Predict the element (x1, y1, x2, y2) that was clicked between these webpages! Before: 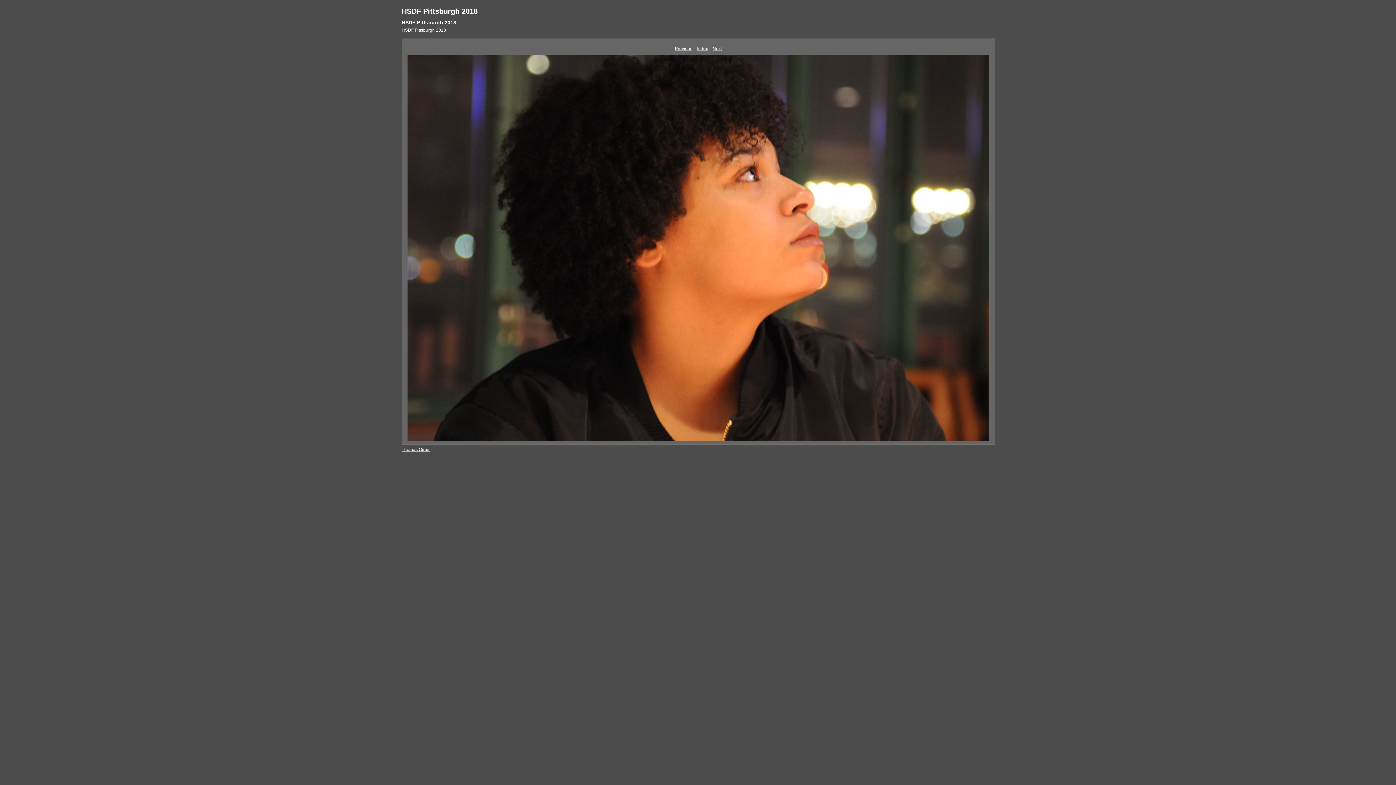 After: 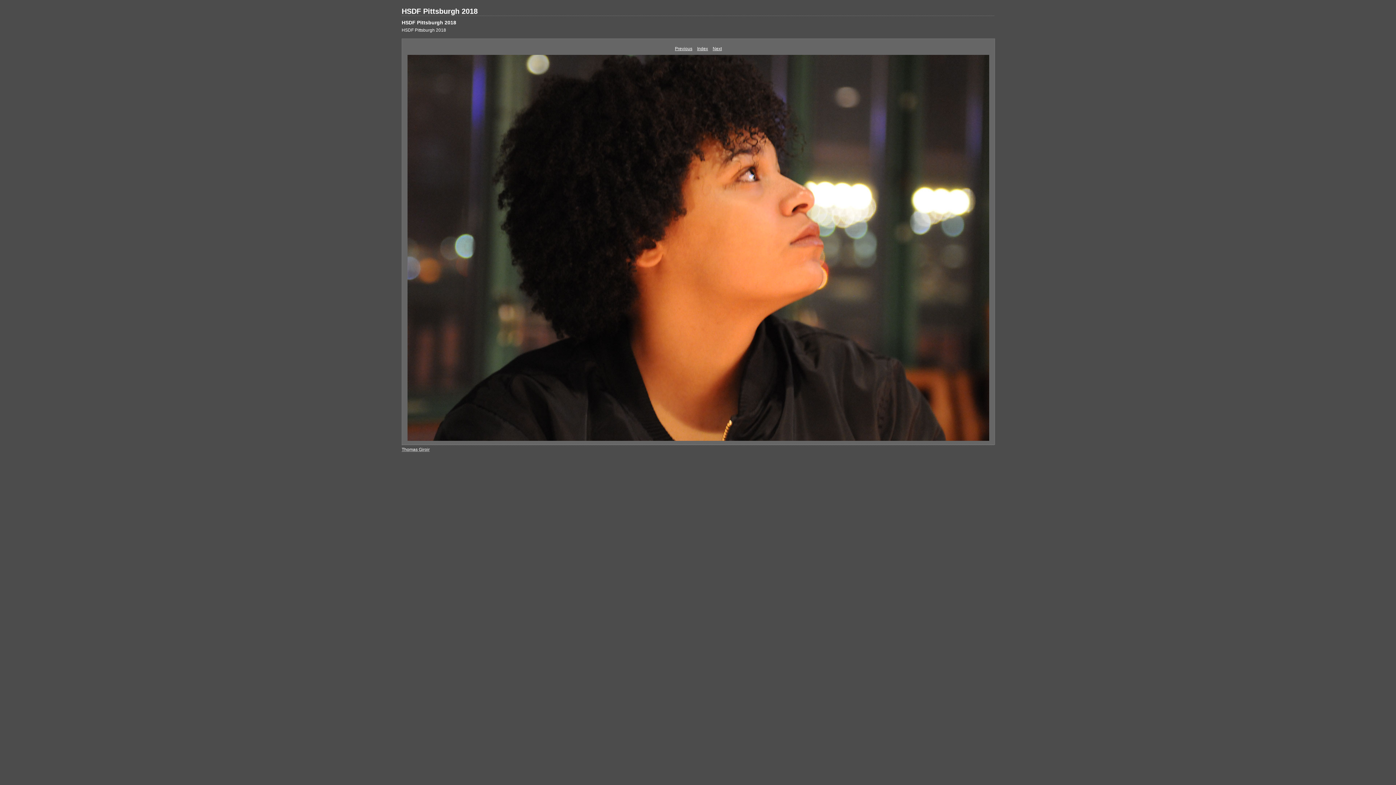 Action: label: Thomas Giroir bbox: (401, 447, 429, 452)